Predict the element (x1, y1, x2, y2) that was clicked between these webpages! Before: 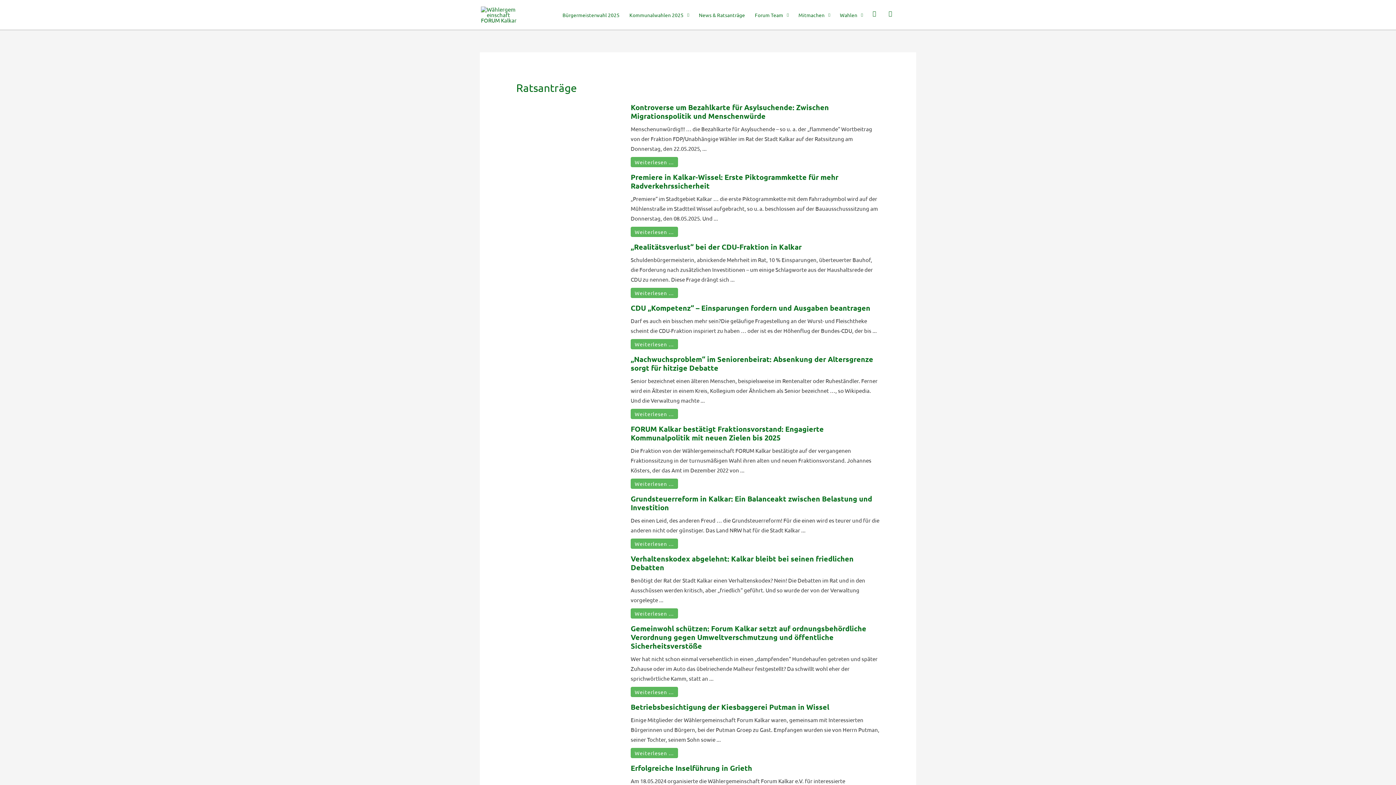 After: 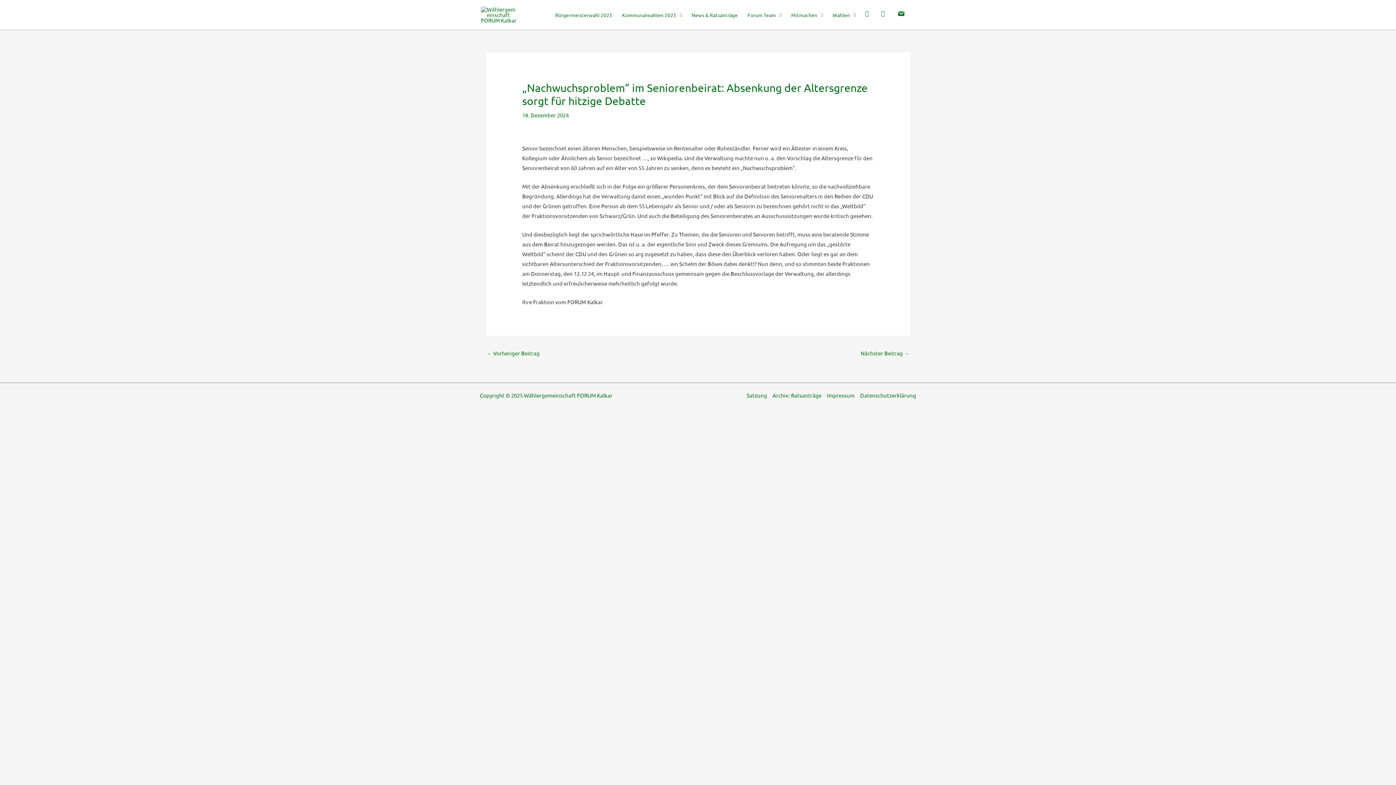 Action: label: „Nachwuchsproblem“ im Seniorenbeirat: Absenkung der Altersgrenze sorgt für hitzige Debatte bbox: (630, 354, 873, 372)